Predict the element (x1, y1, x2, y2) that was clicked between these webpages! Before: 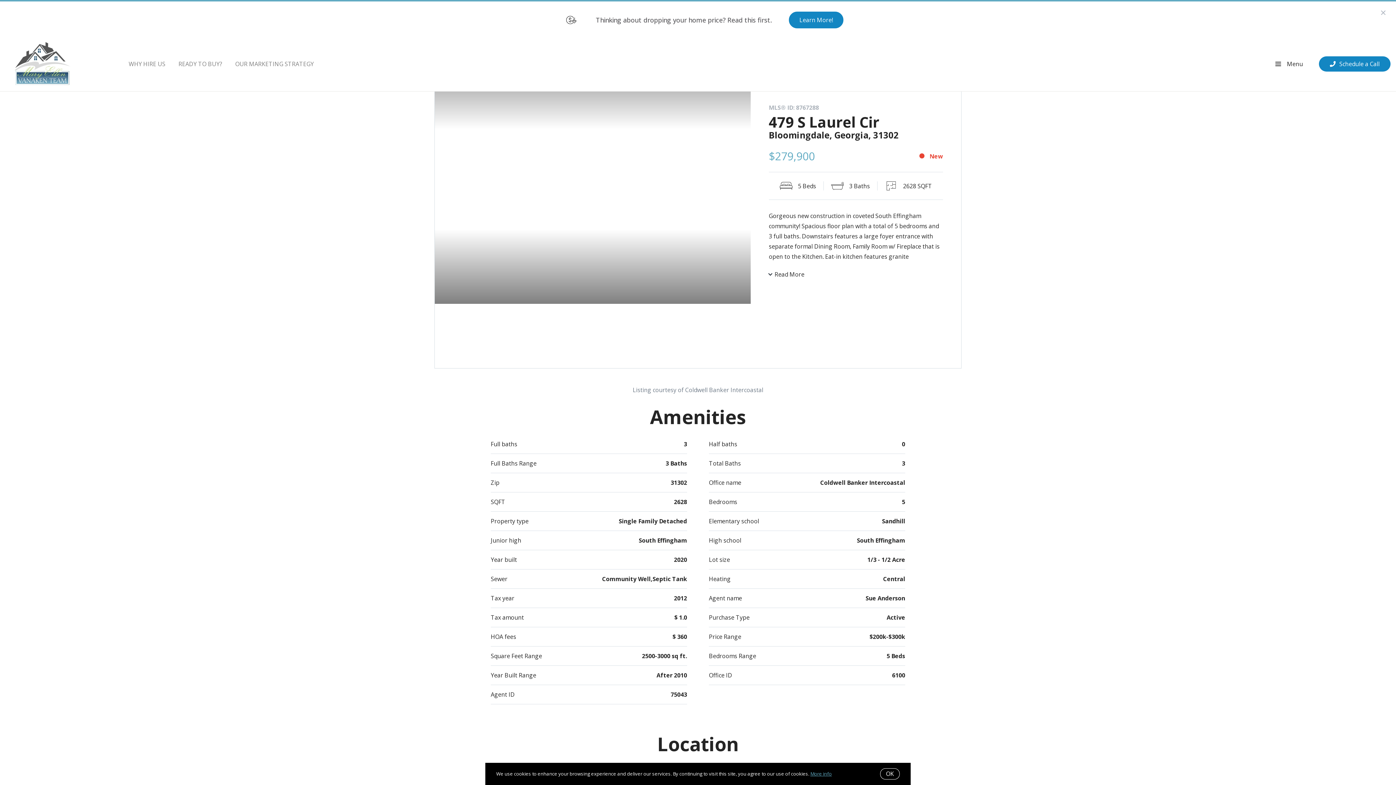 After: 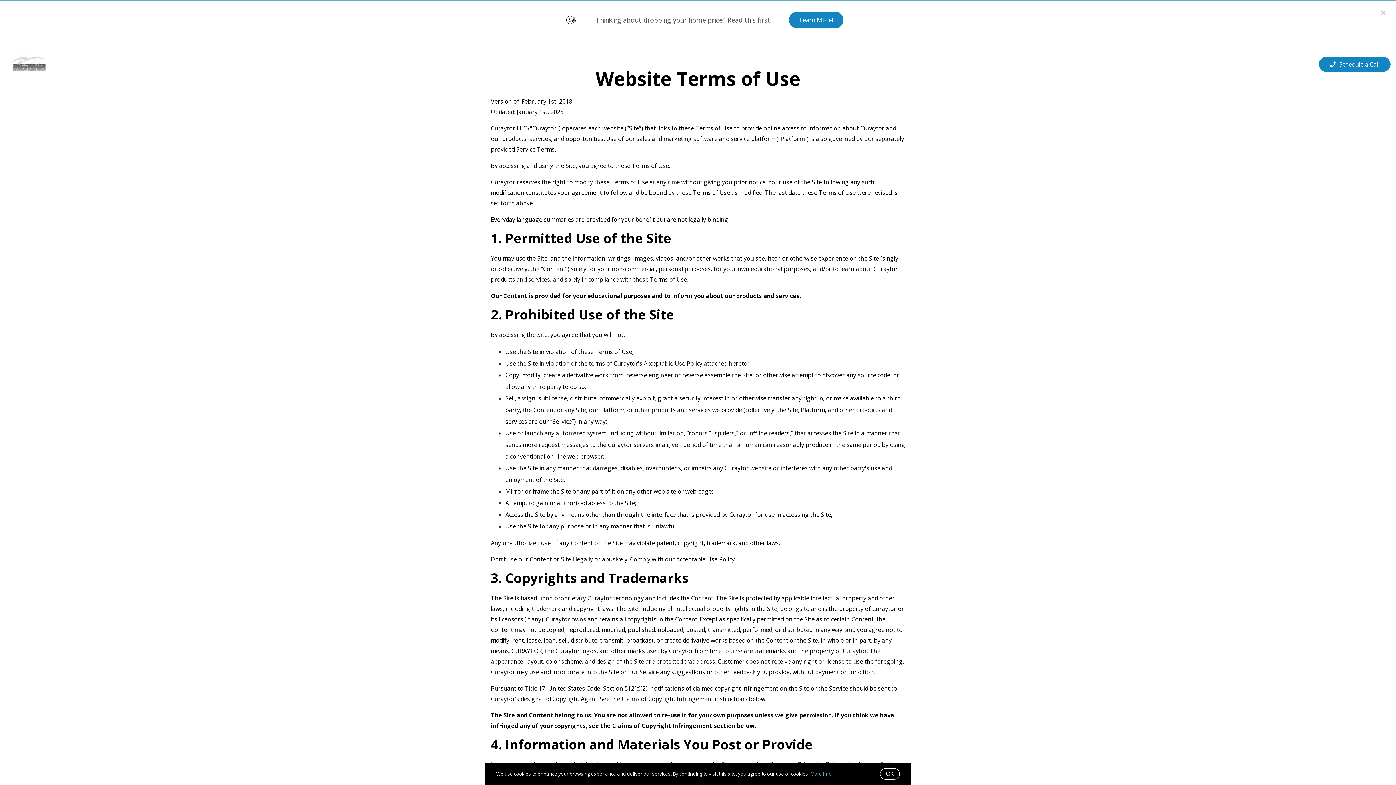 Action: label: More info bbox: (810, 770, 832, 777)